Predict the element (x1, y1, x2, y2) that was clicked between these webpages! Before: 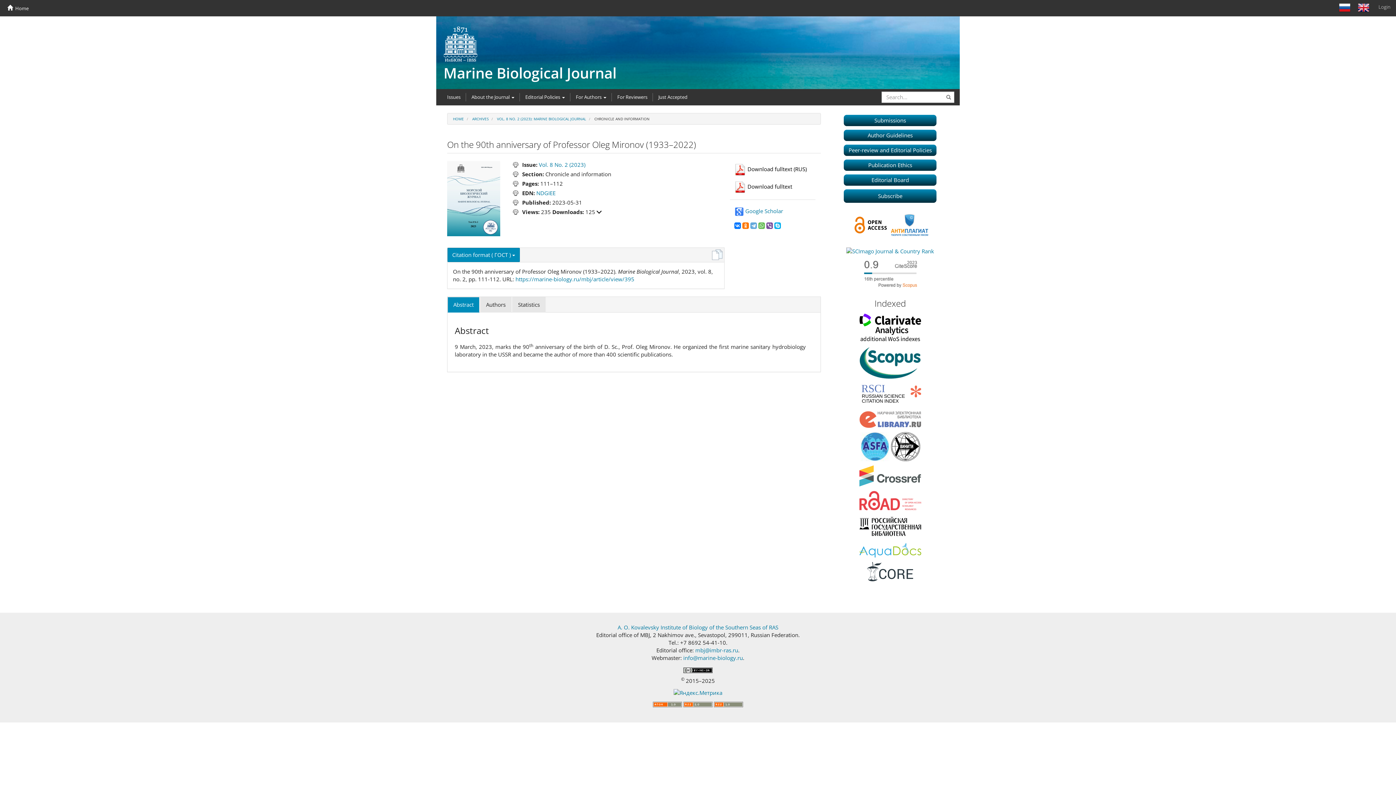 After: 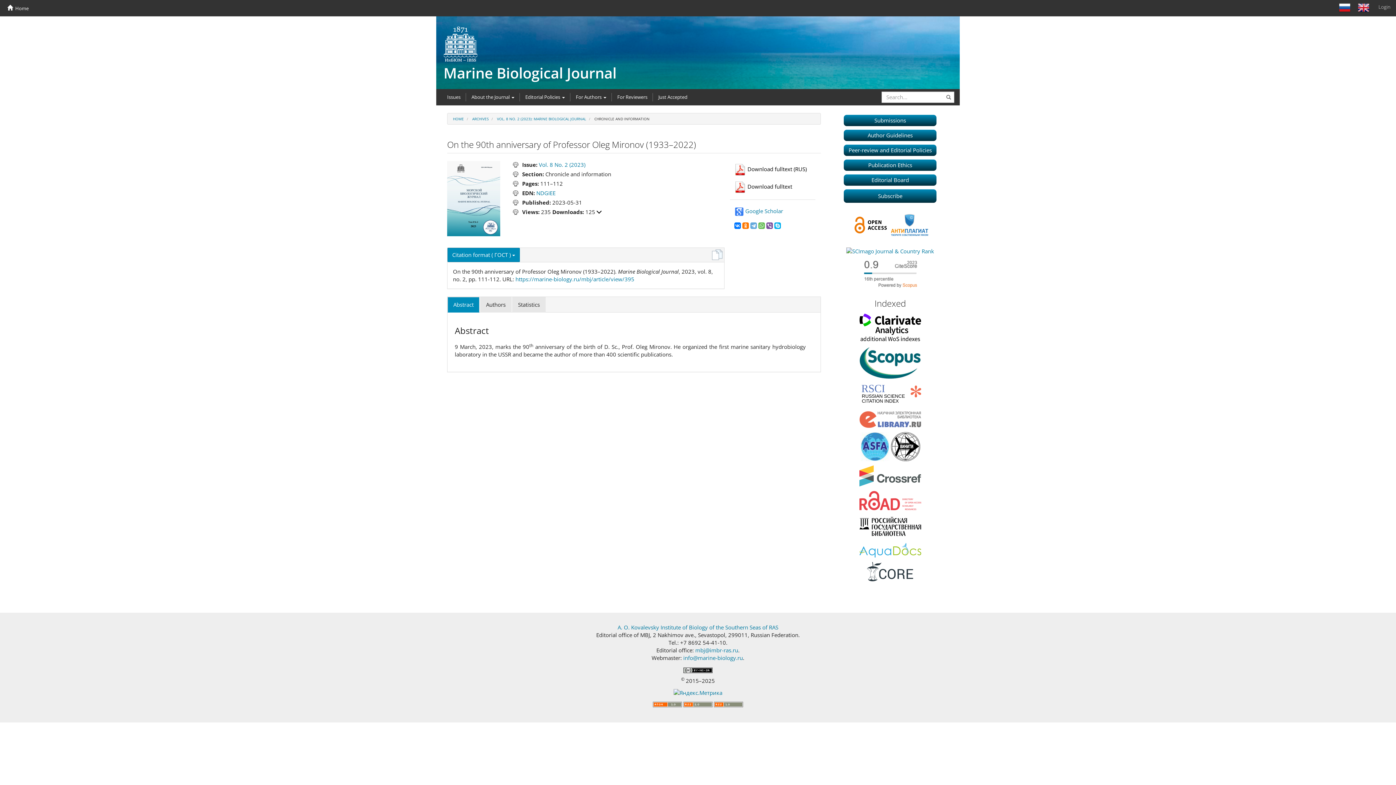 Action: bbox: (891, 442, 920, 449)